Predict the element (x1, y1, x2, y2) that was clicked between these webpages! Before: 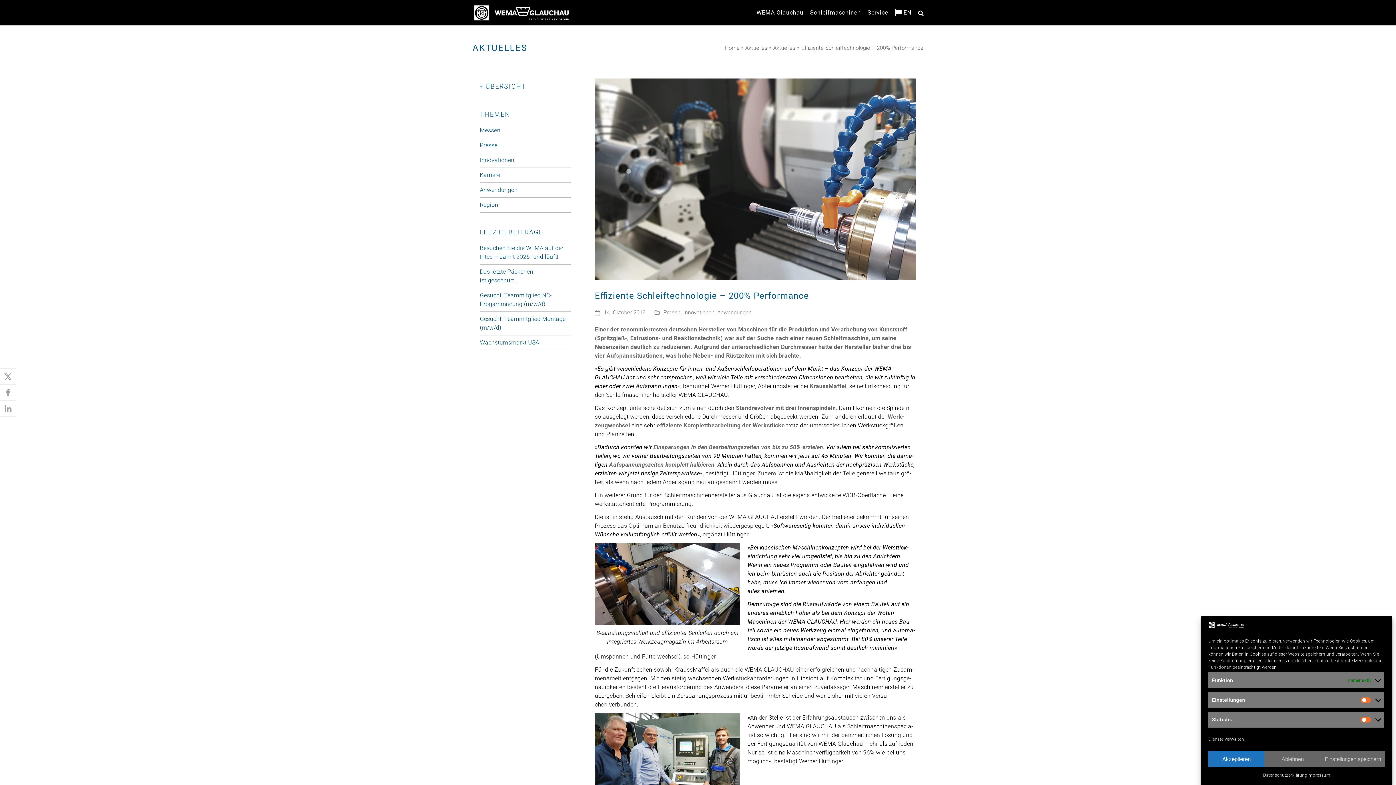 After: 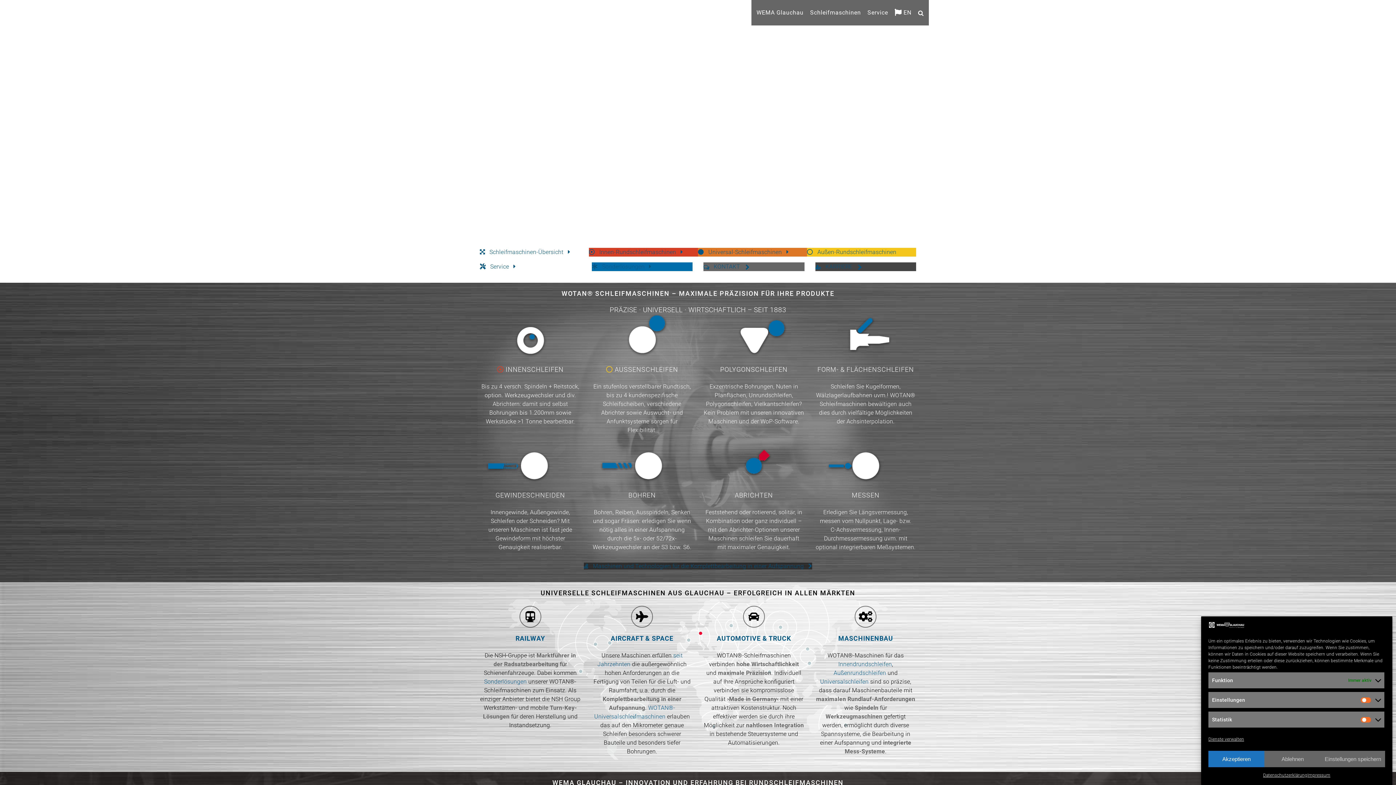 Action: bbox: (1208, 622, 1245, 629)